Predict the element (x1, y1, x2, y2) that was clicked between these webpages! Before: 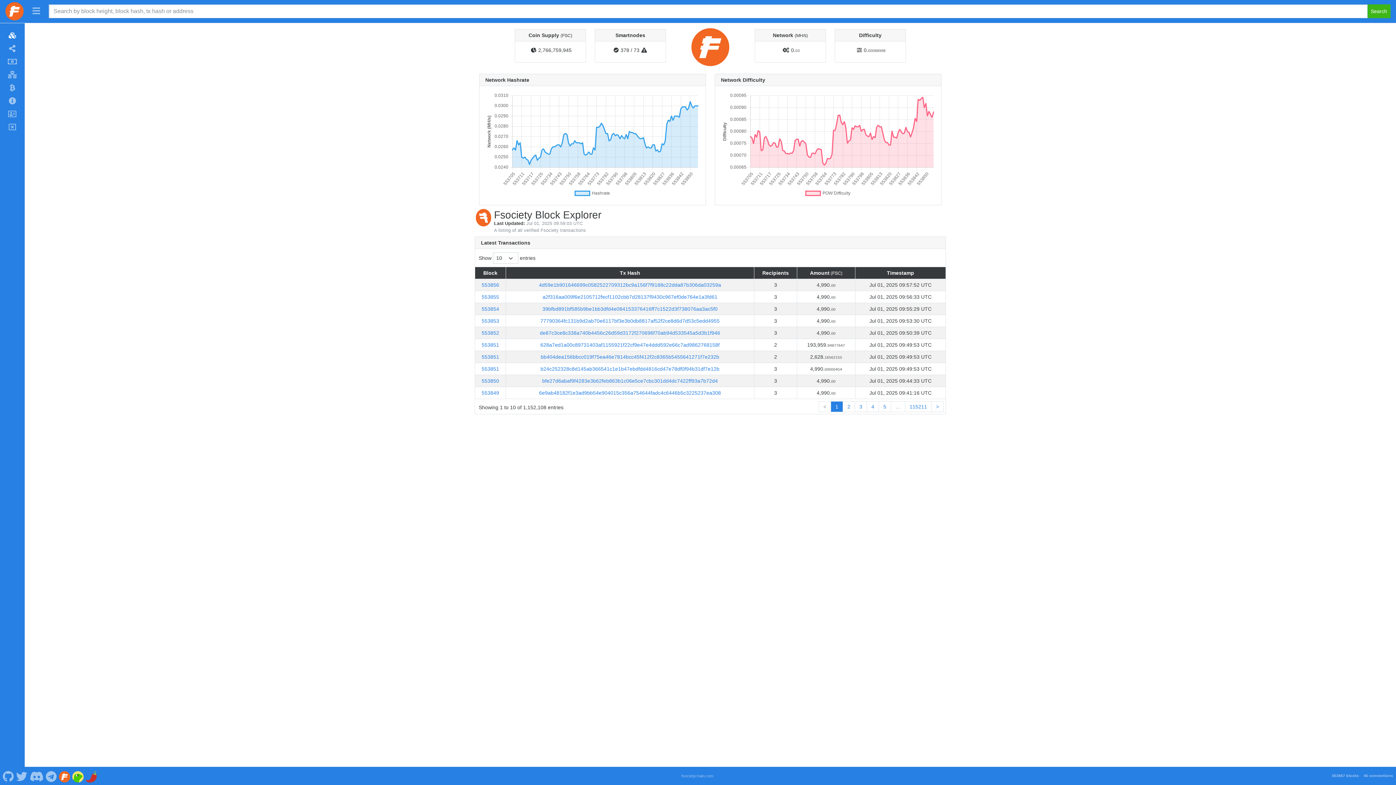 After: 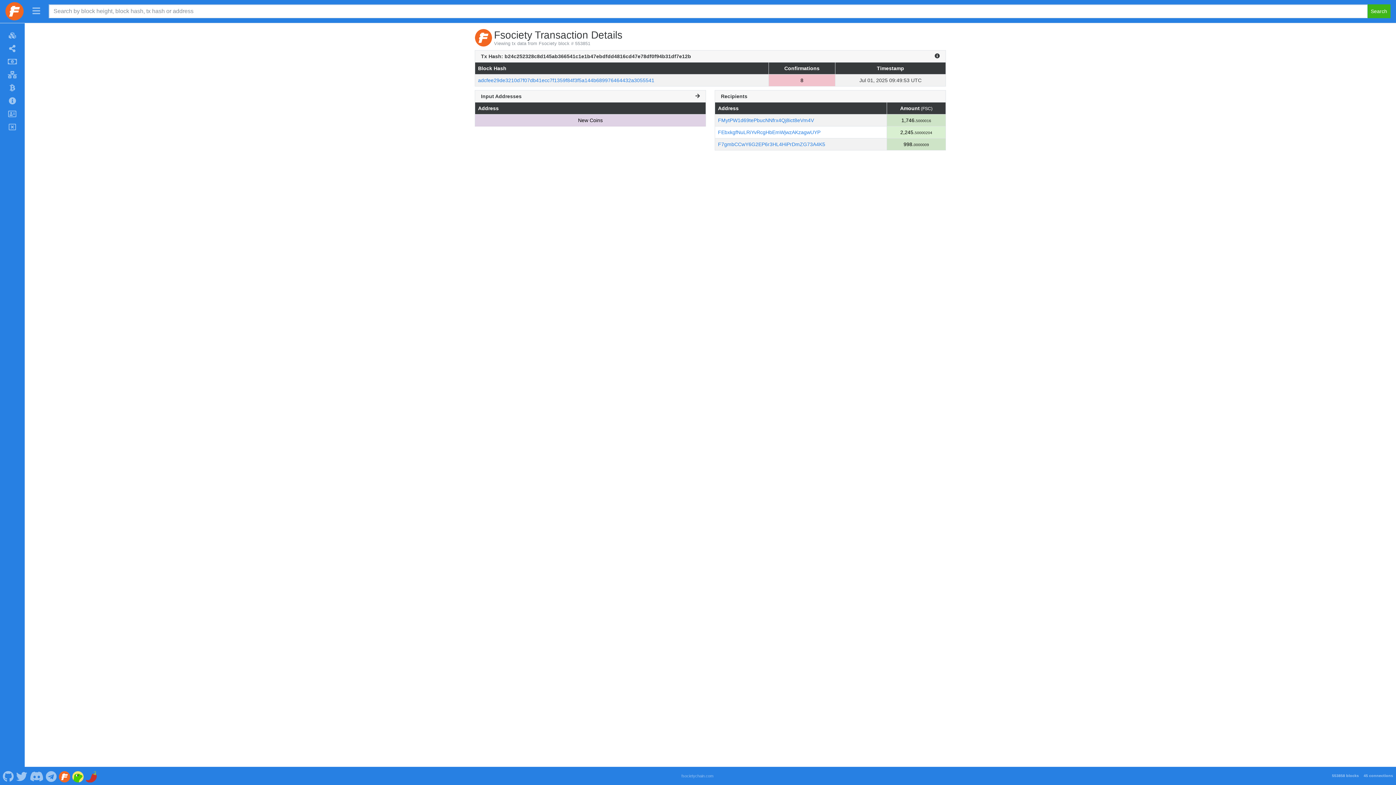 Action: bbox: (540, 366, 719, 372) label: b24c252328c8d145ab366541c1e1b47ebdfdd4816cd47e78df0f94b31df7e12b